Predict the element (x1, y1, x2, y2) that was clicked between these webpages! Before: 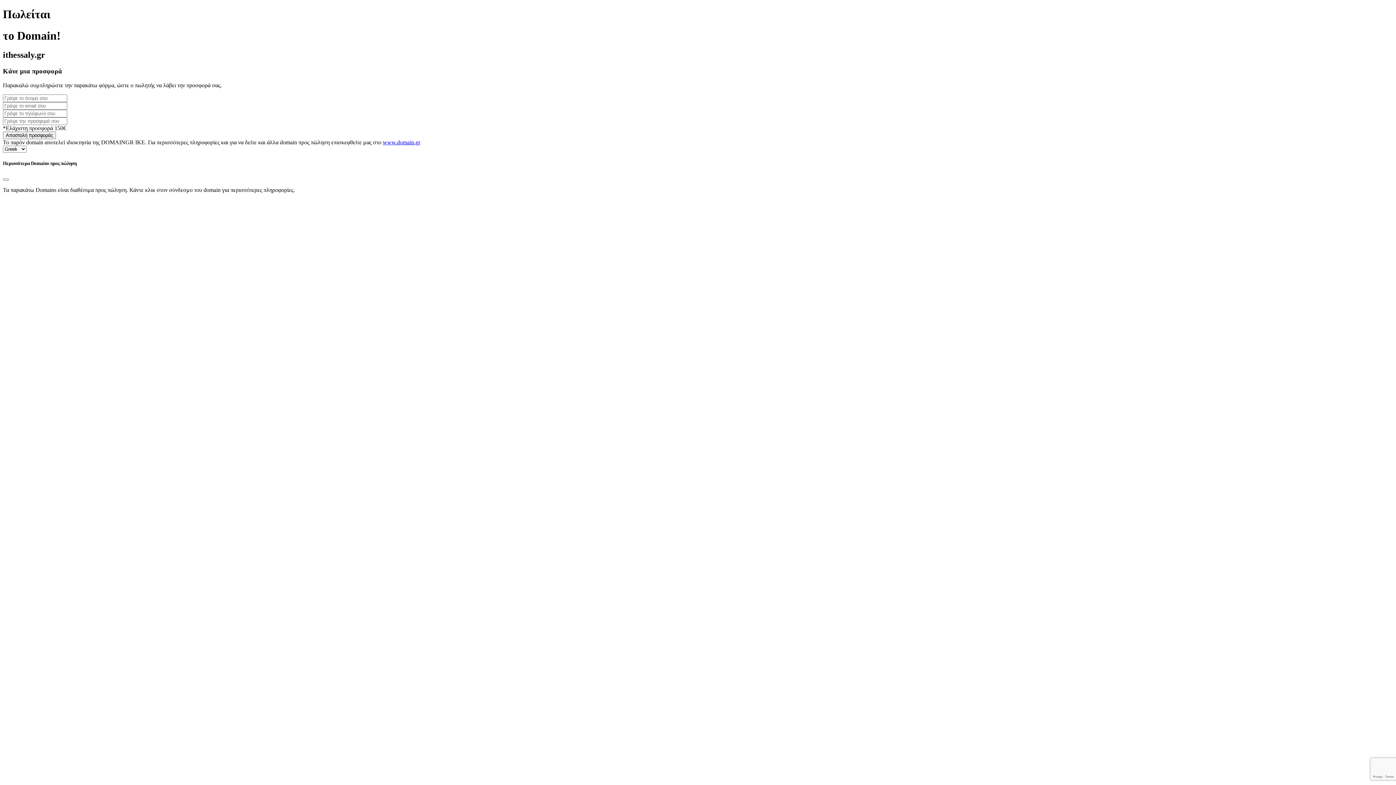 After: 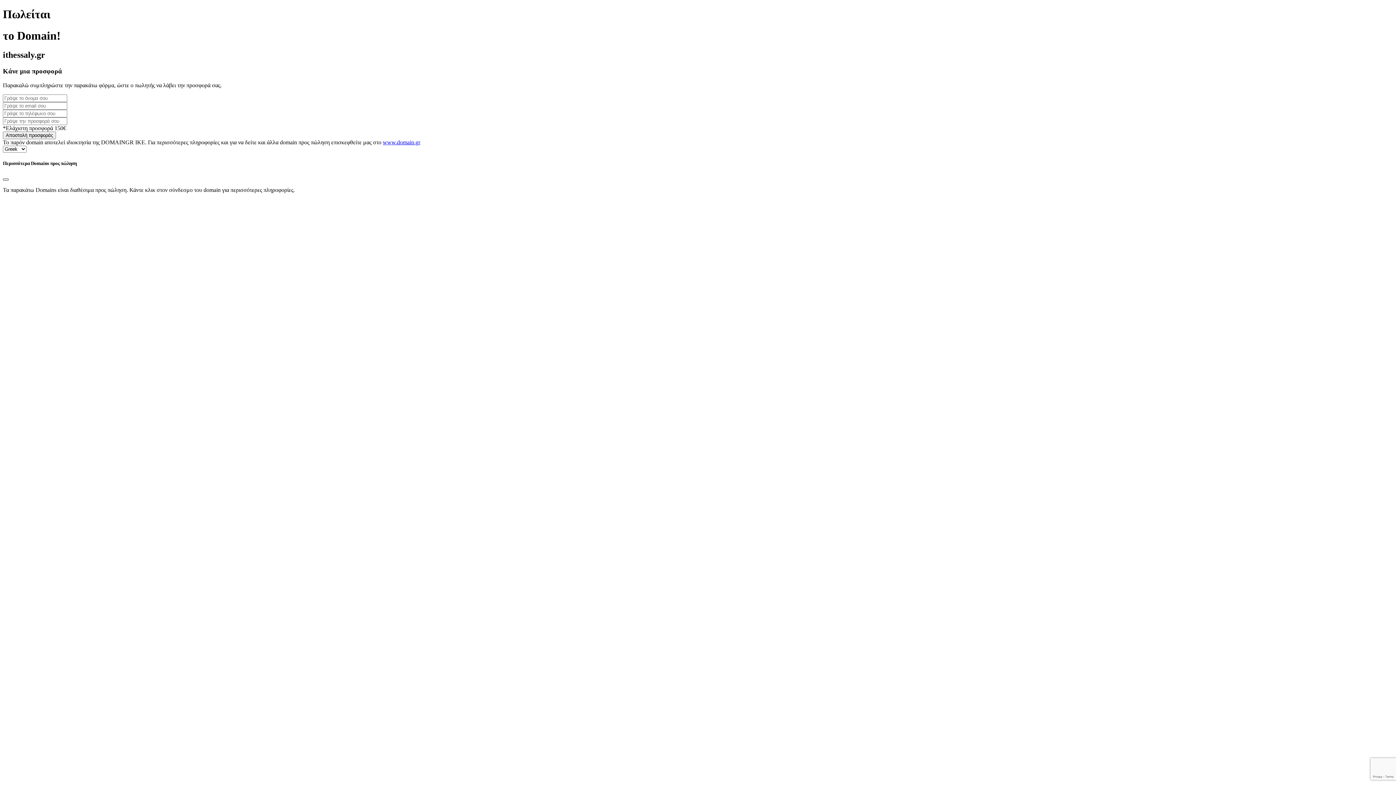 Action: label: Close bbox: (2, 178, 8, 180)